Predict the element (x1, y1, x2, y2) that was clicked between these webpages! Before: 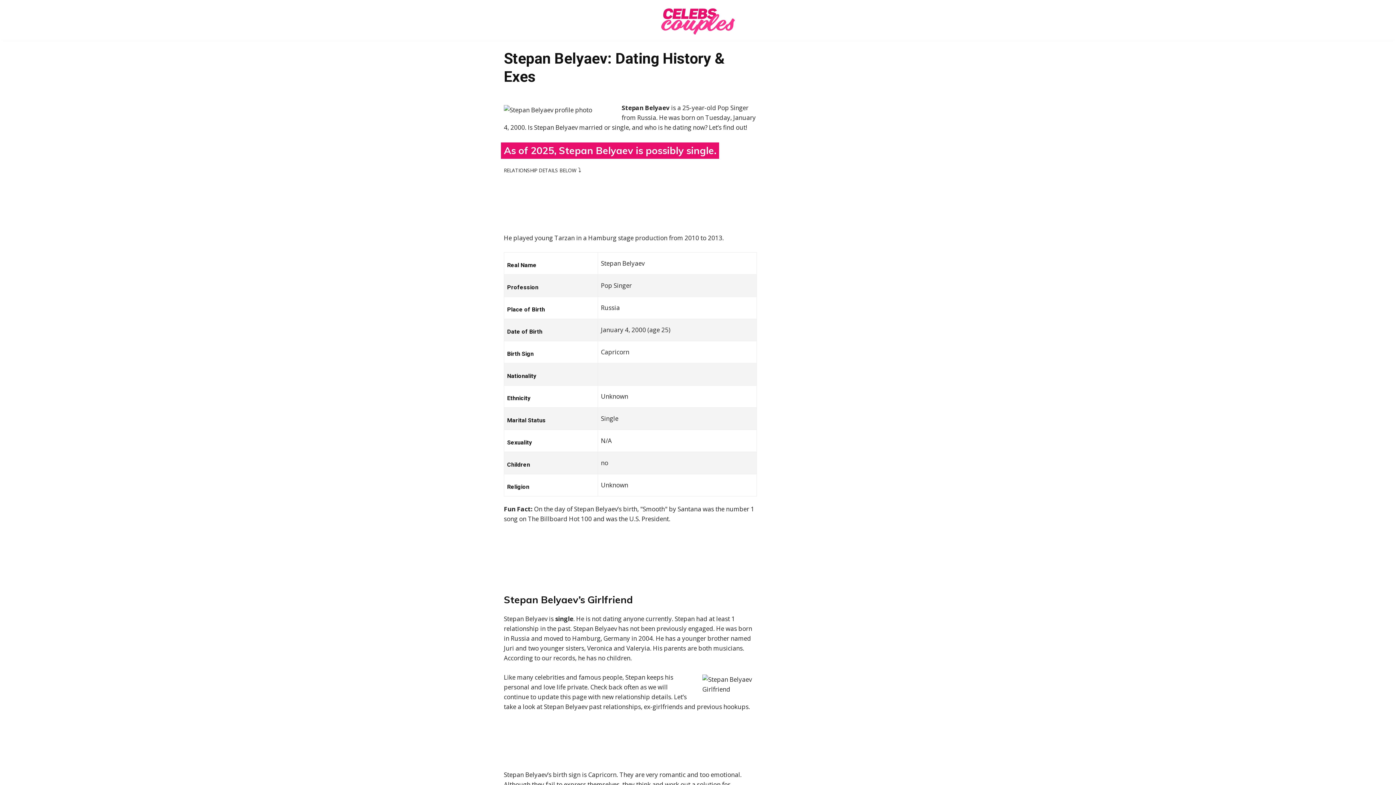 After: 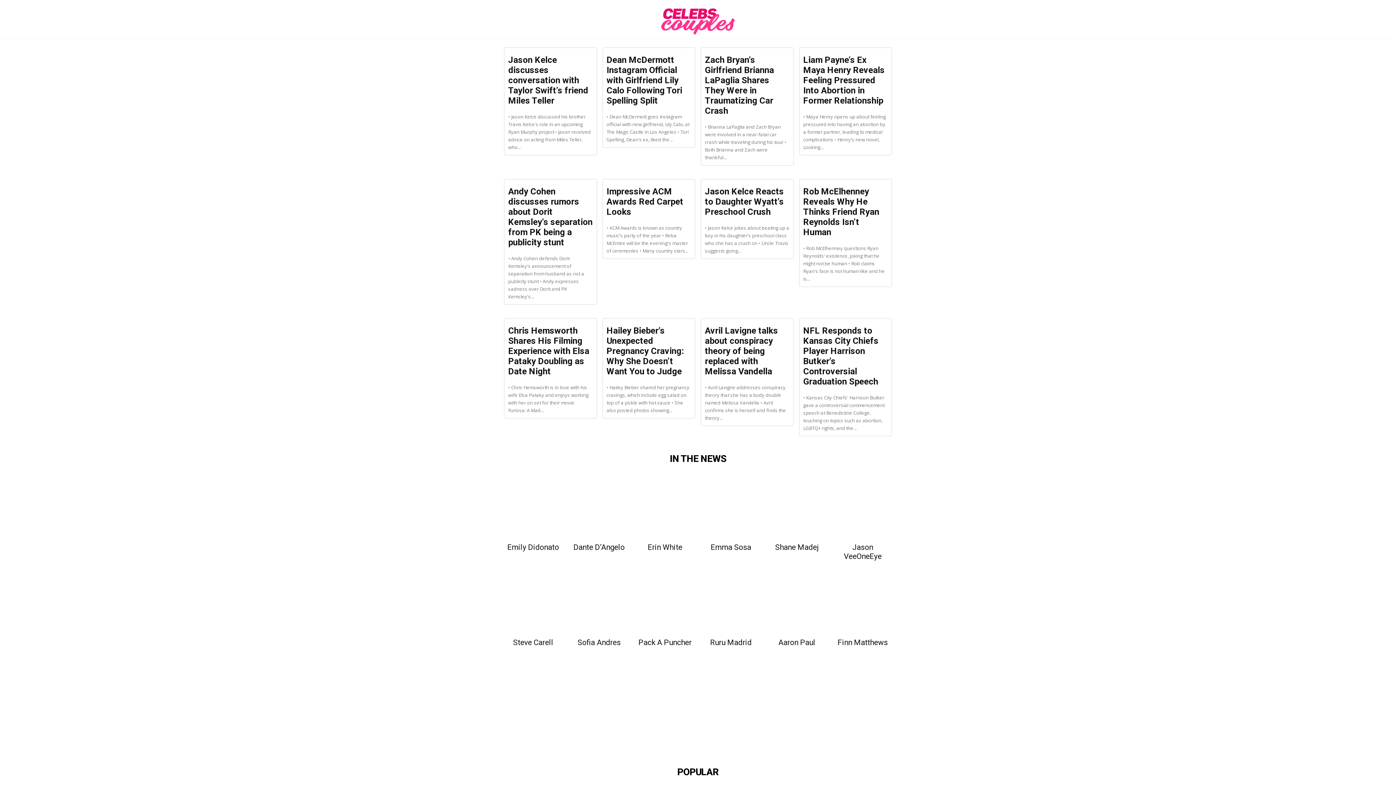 Action: bbox: (504, 7, 892, 38)